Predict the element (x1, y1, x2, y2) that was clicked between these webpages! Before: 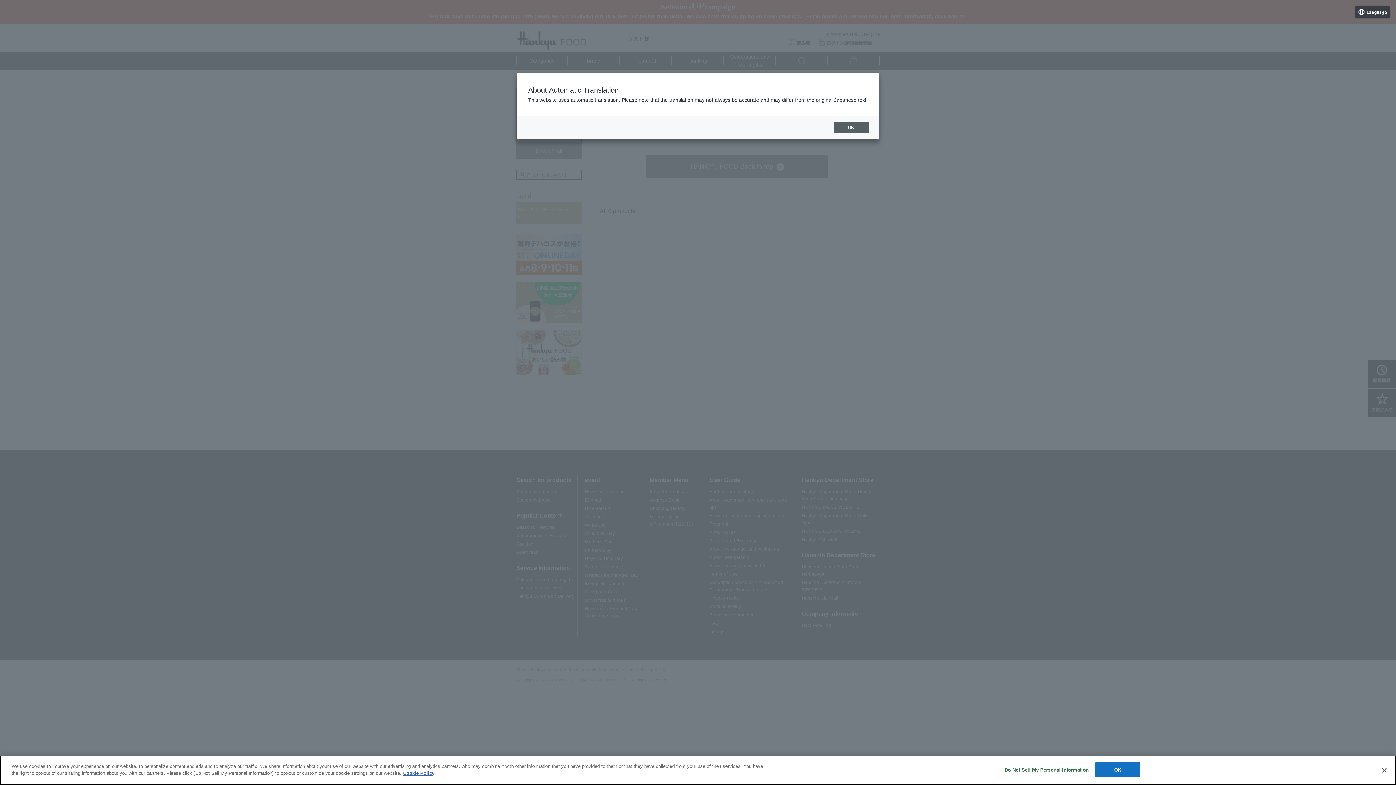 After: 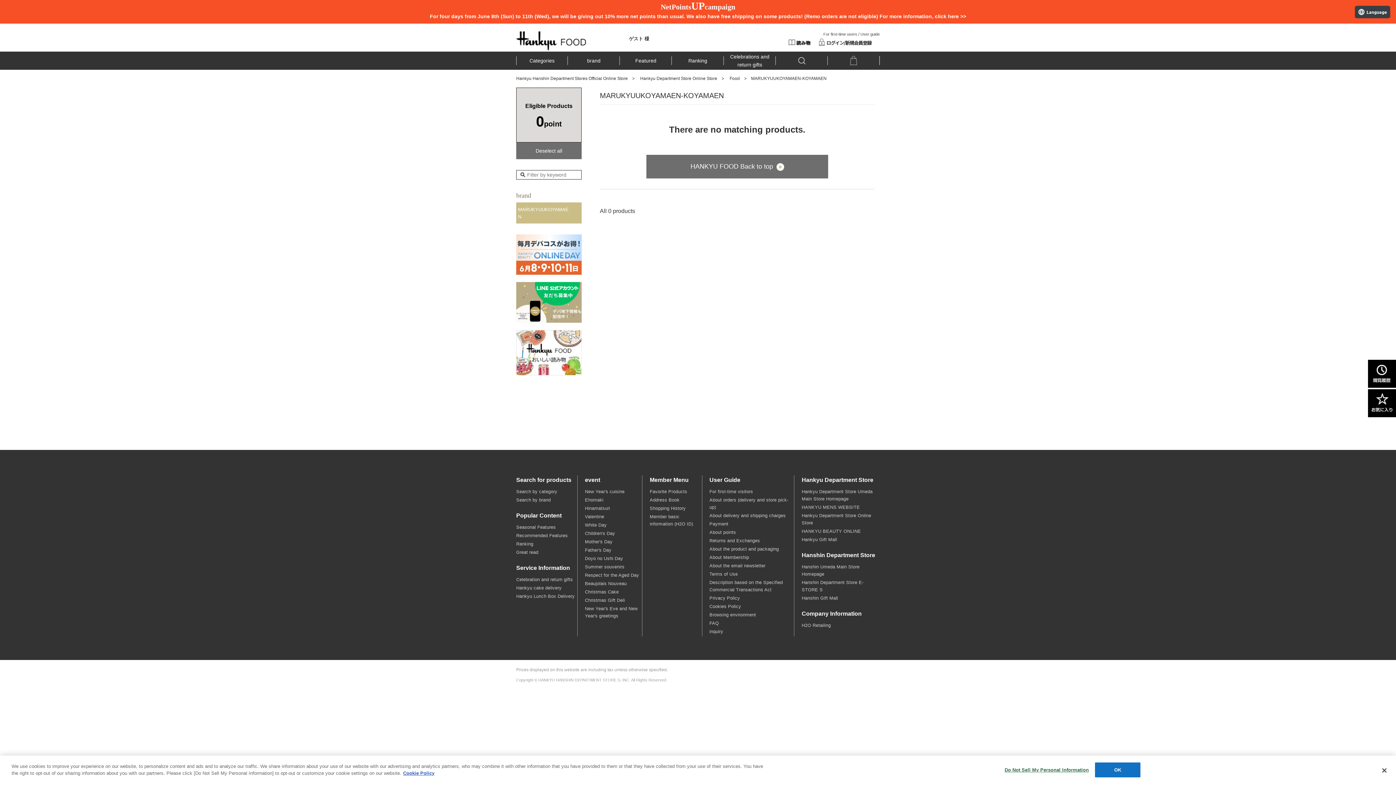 Action: bbox: (833, 121, 868, 133) label: OK